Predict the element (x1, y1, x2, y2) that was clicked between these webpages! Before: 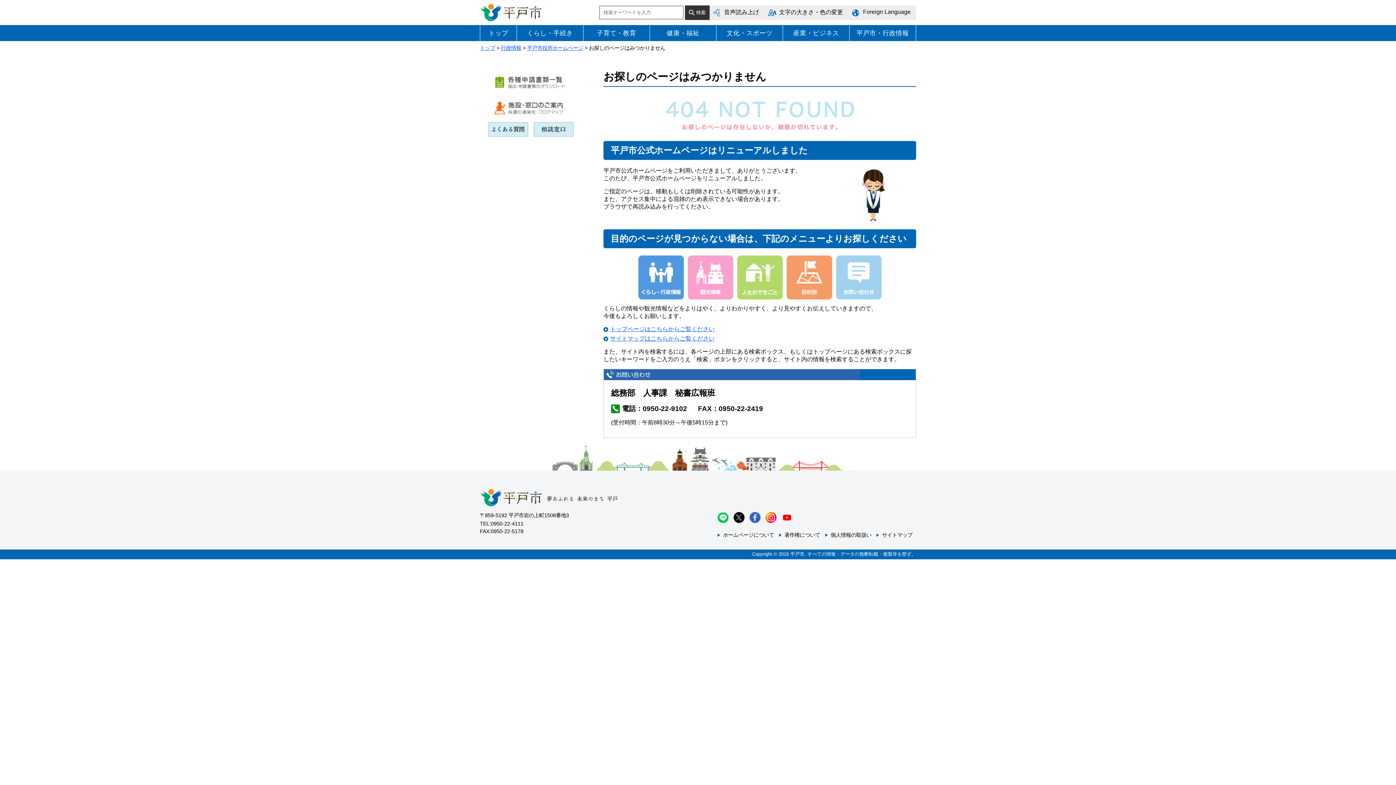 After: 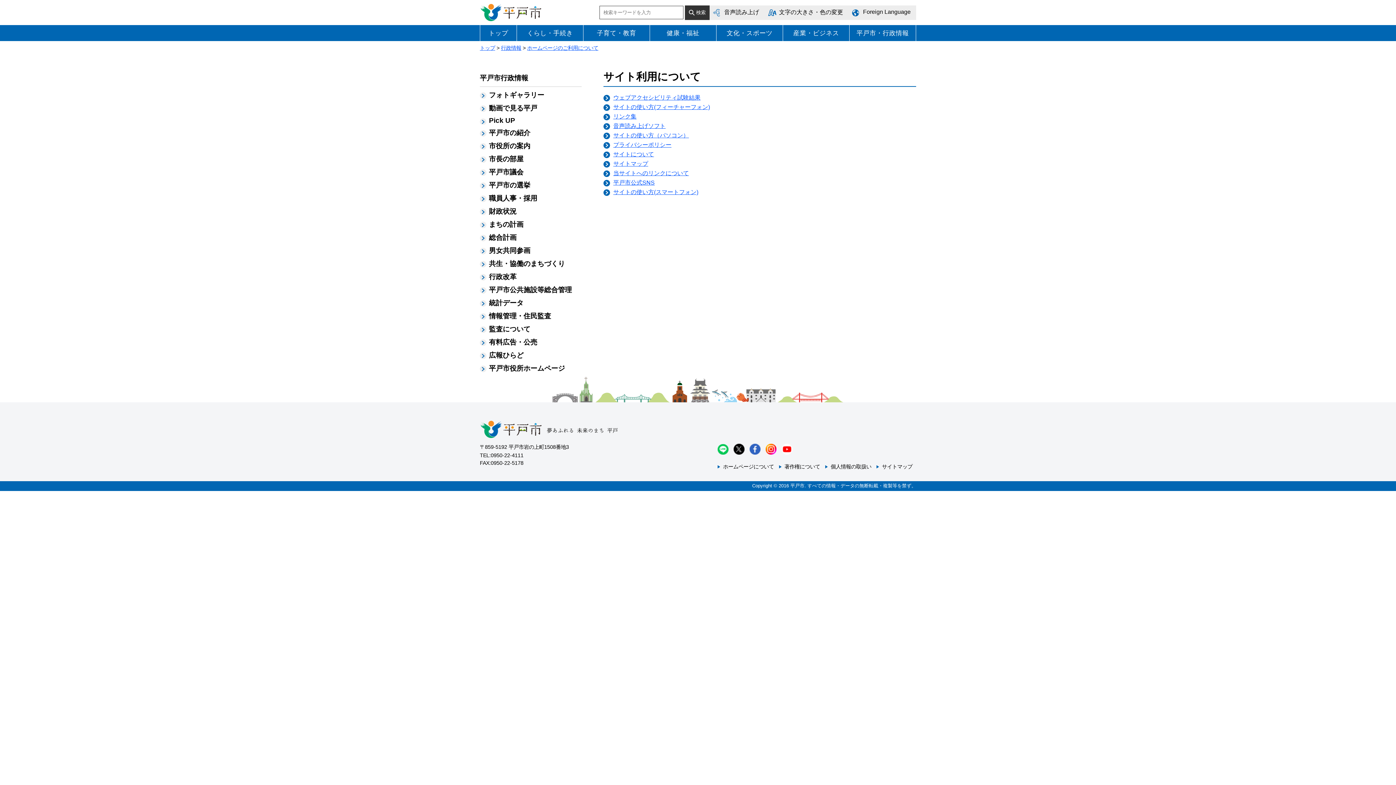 Action: bbox: (527, 45, 583, 50) label: 平戸市役所ホームページ